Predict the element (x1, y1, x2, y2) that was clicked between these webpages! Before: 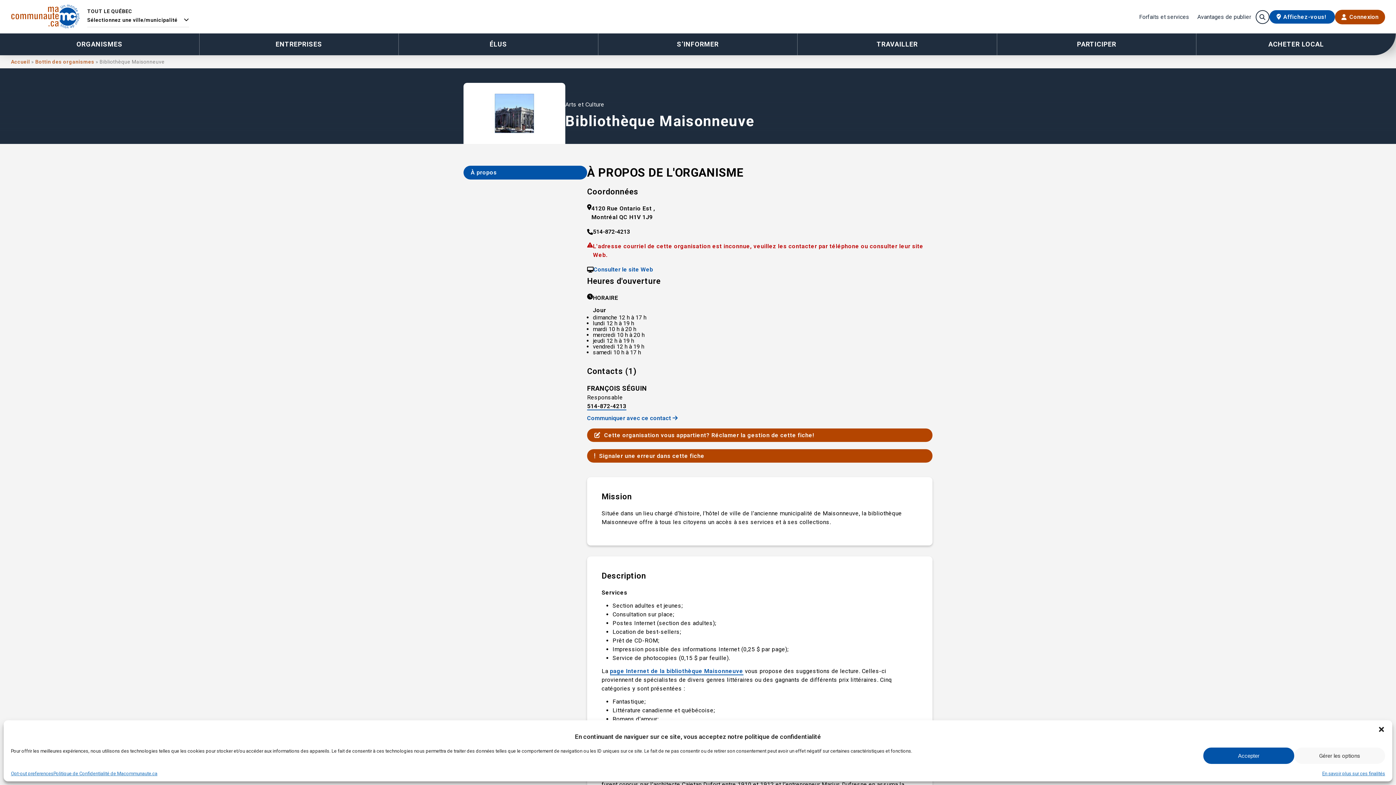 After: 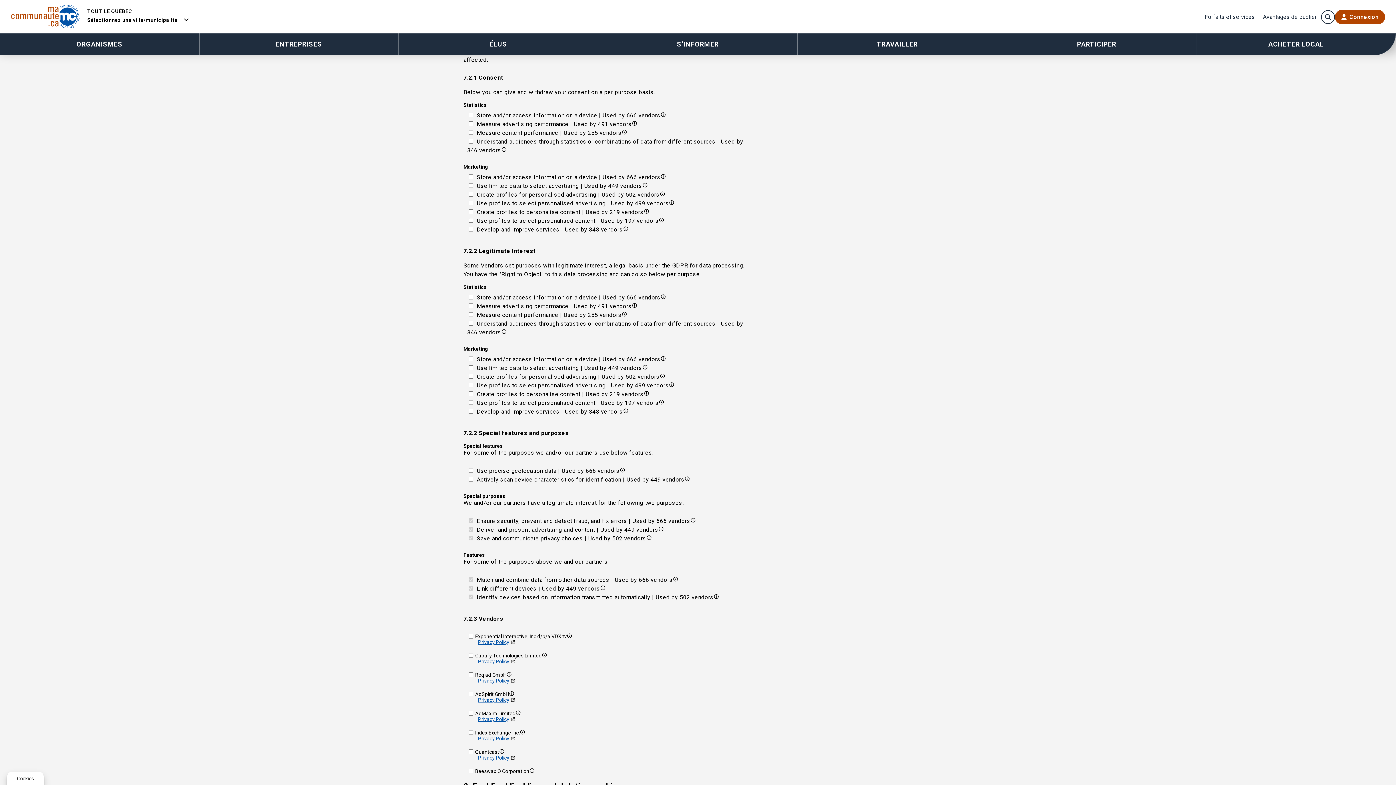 Action: label: Gérer fournisseurs bbox: (1283, 771, 1322, 776)